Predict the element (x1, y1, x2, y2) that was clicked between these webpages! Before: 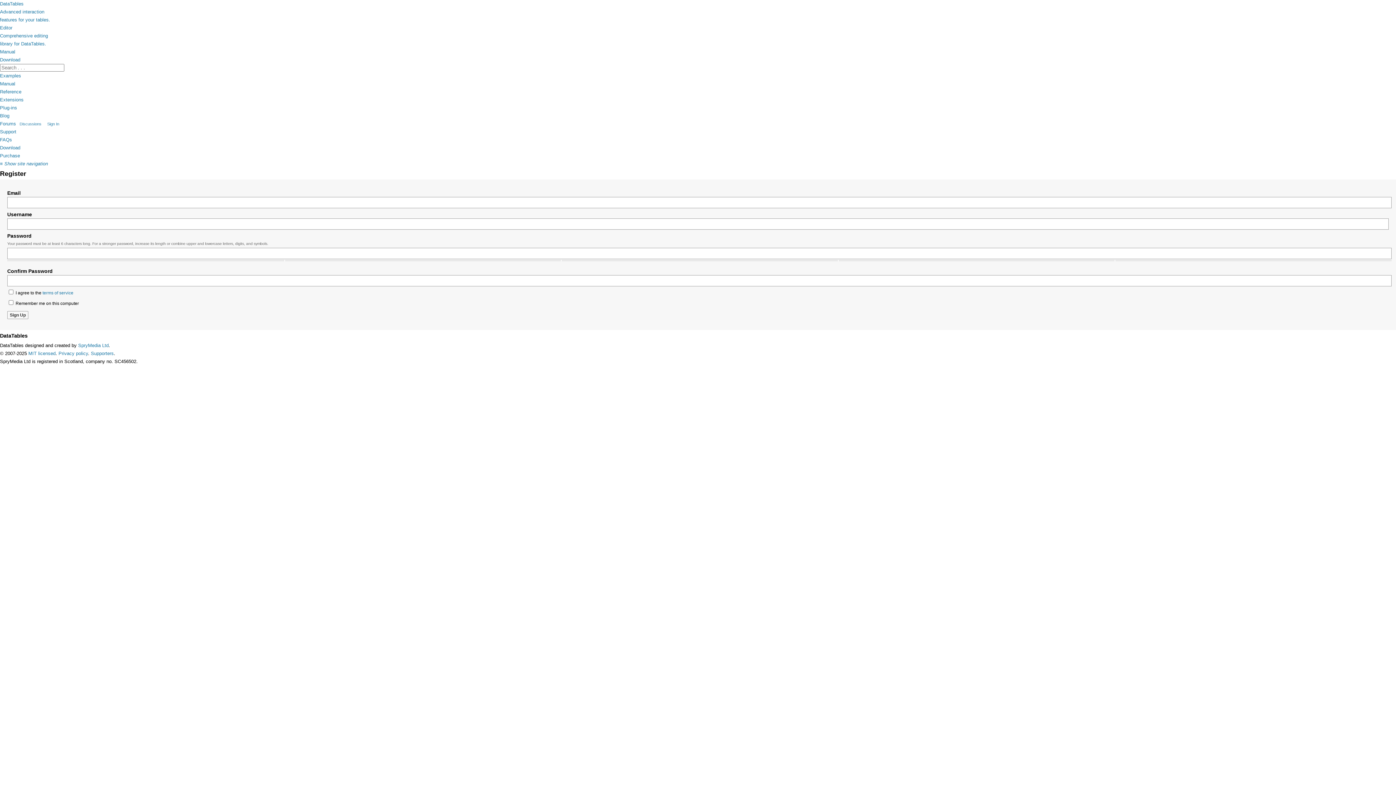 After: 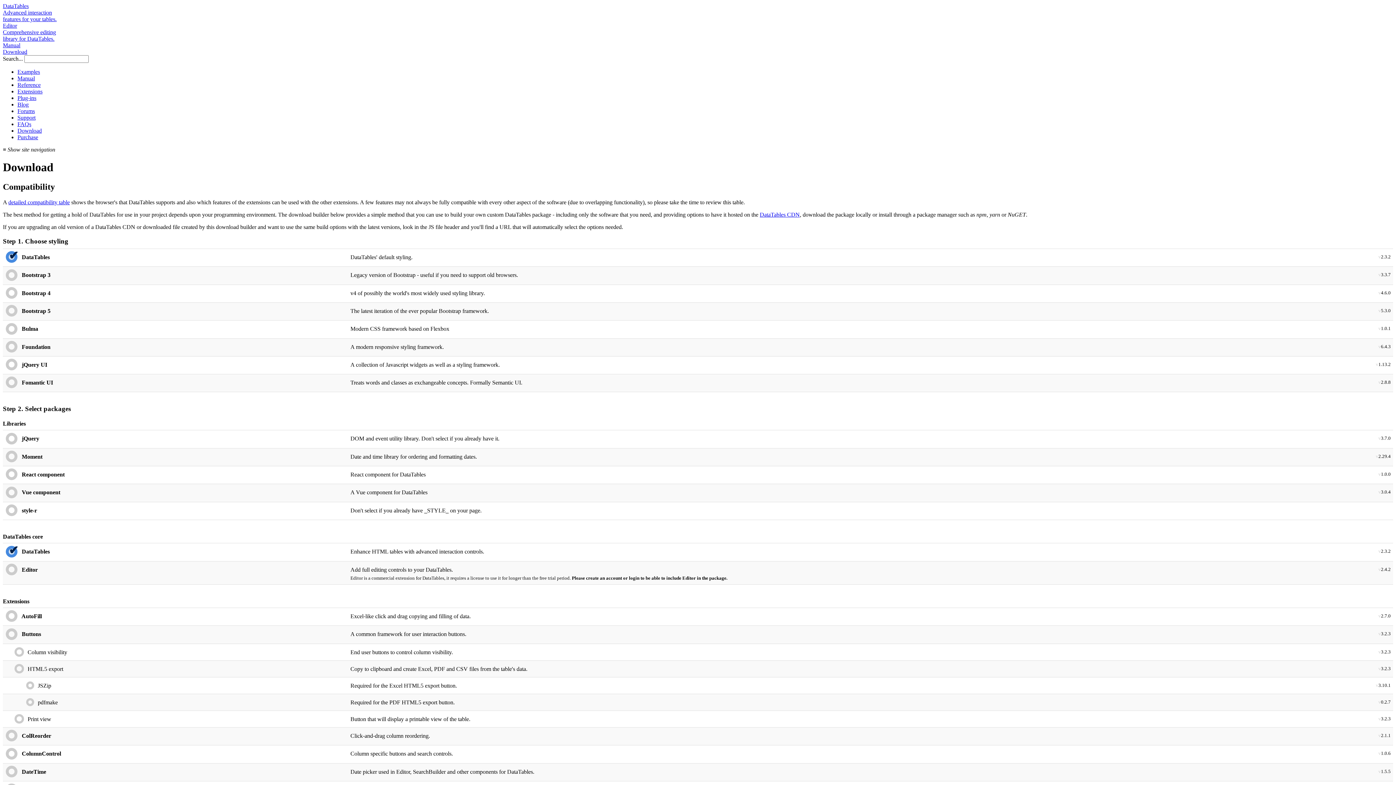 Action: bbox: (0, 145, 20, 150) label: Download